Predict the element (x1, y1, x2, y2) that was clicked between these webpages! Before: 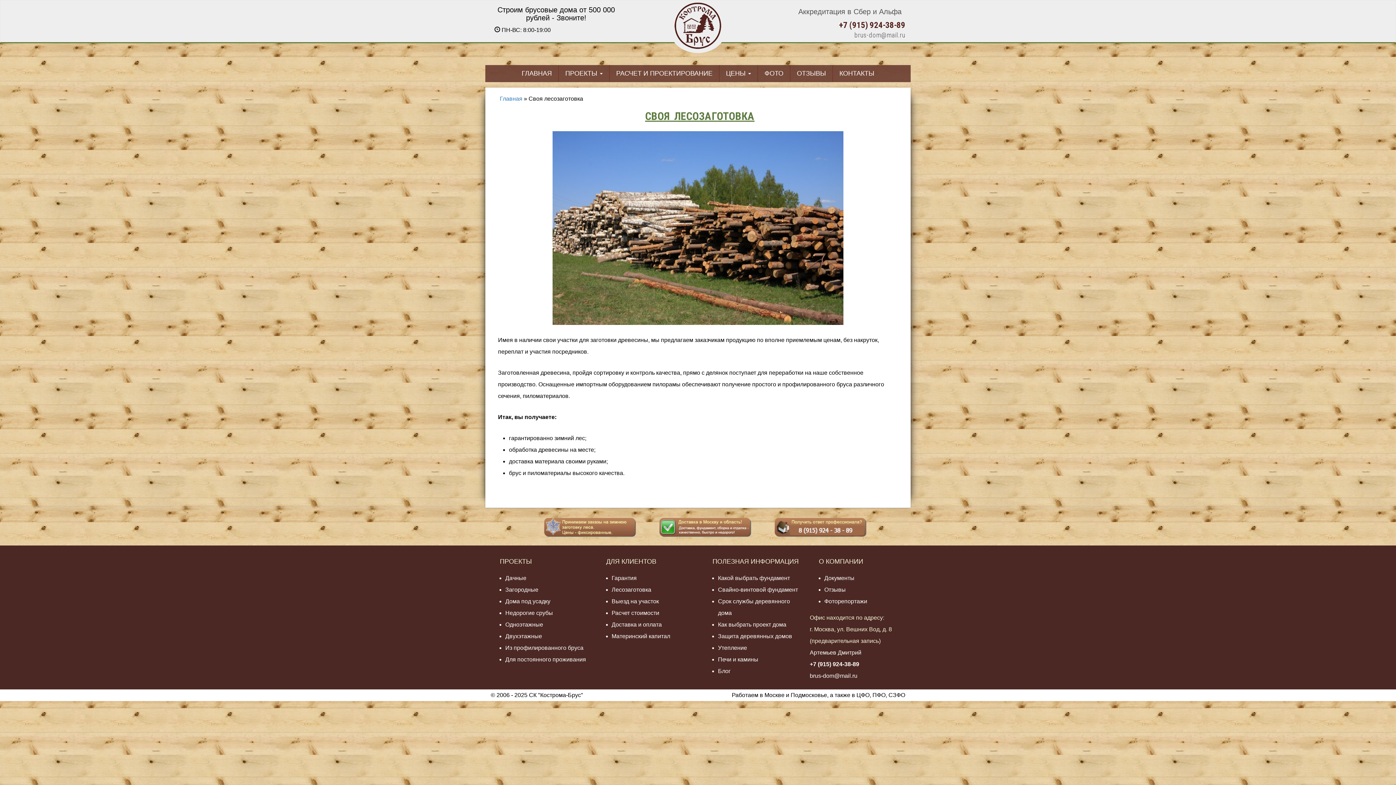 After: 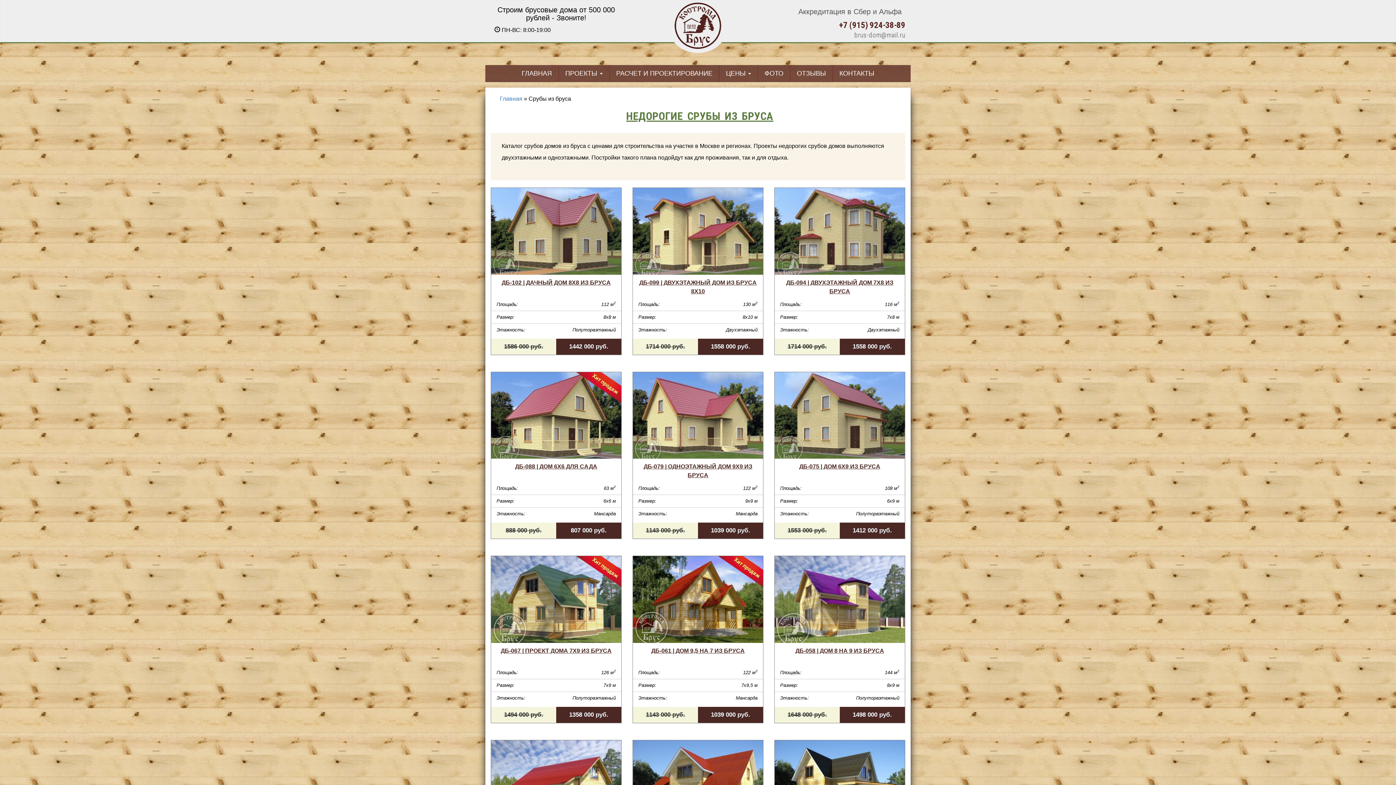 Action: bbox: (505, 610, 553, 616) label: Недорогие срубы